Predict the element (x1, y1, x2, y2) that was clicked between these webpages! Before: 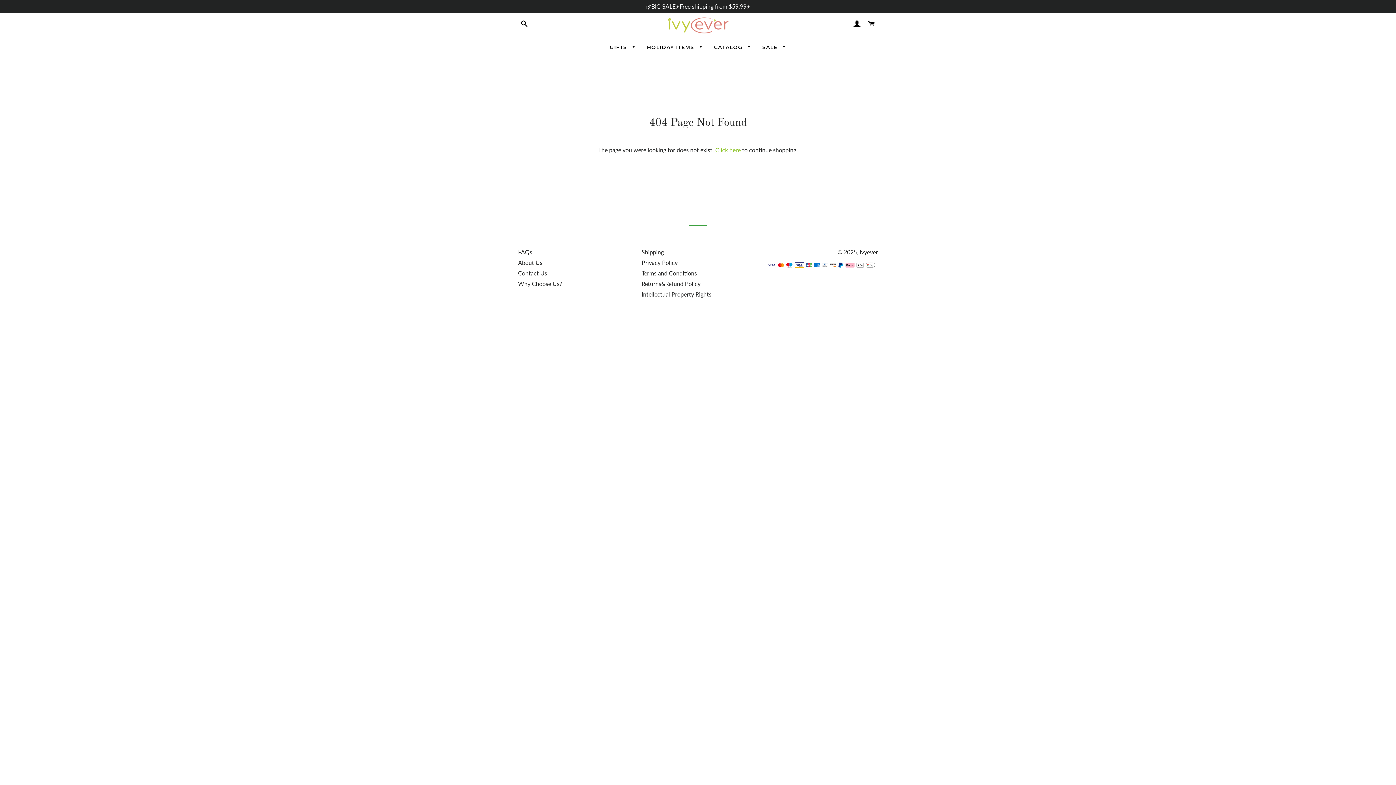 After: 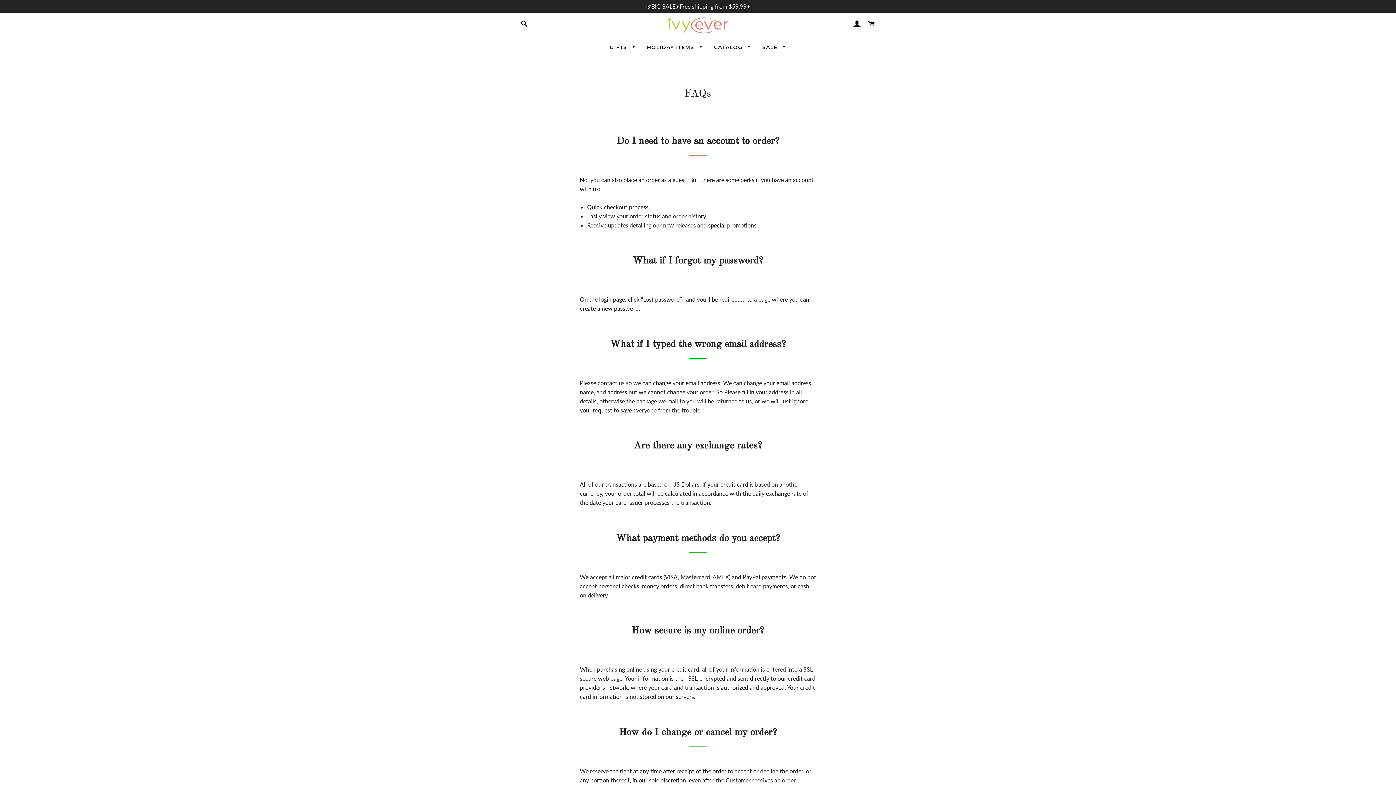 Action: label: FAQs bbox: (518, 248, 532, 255)